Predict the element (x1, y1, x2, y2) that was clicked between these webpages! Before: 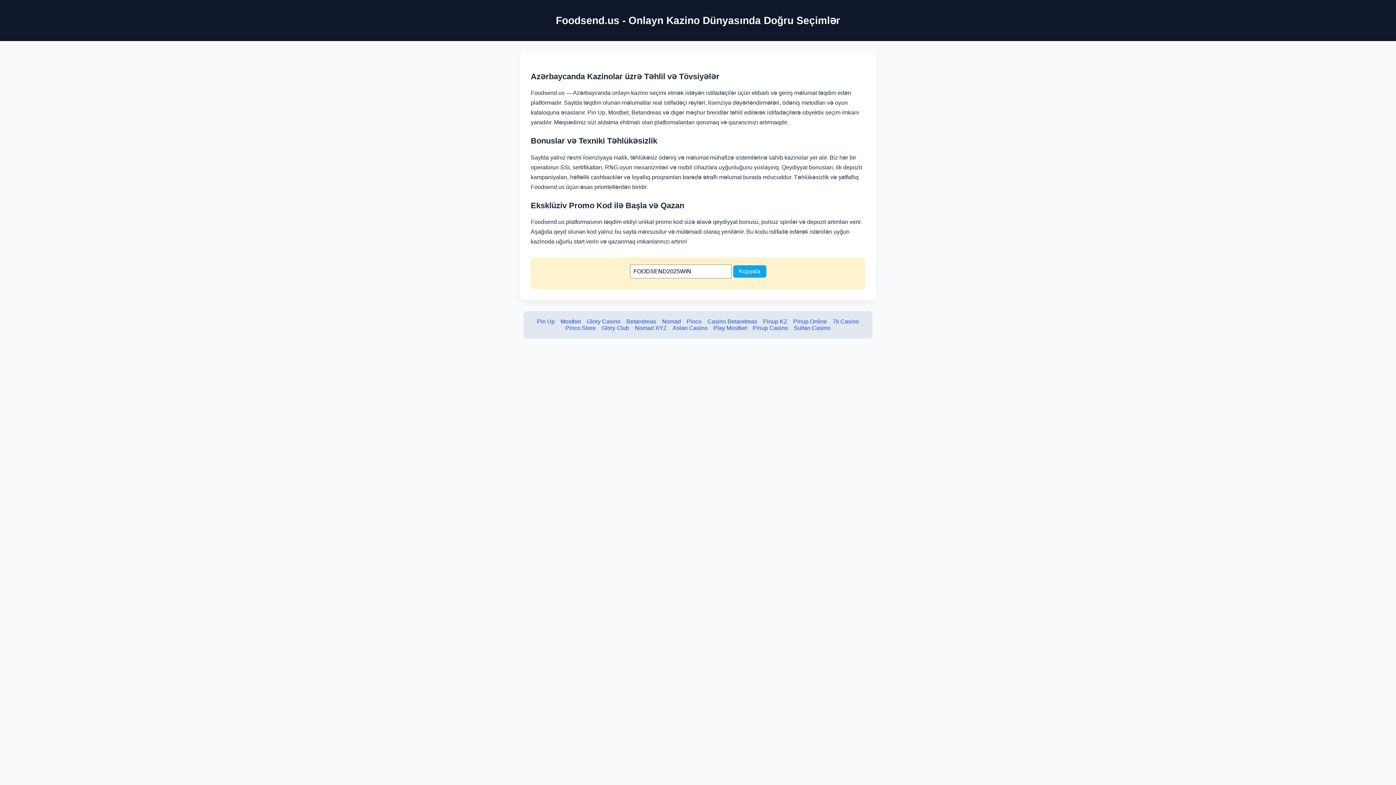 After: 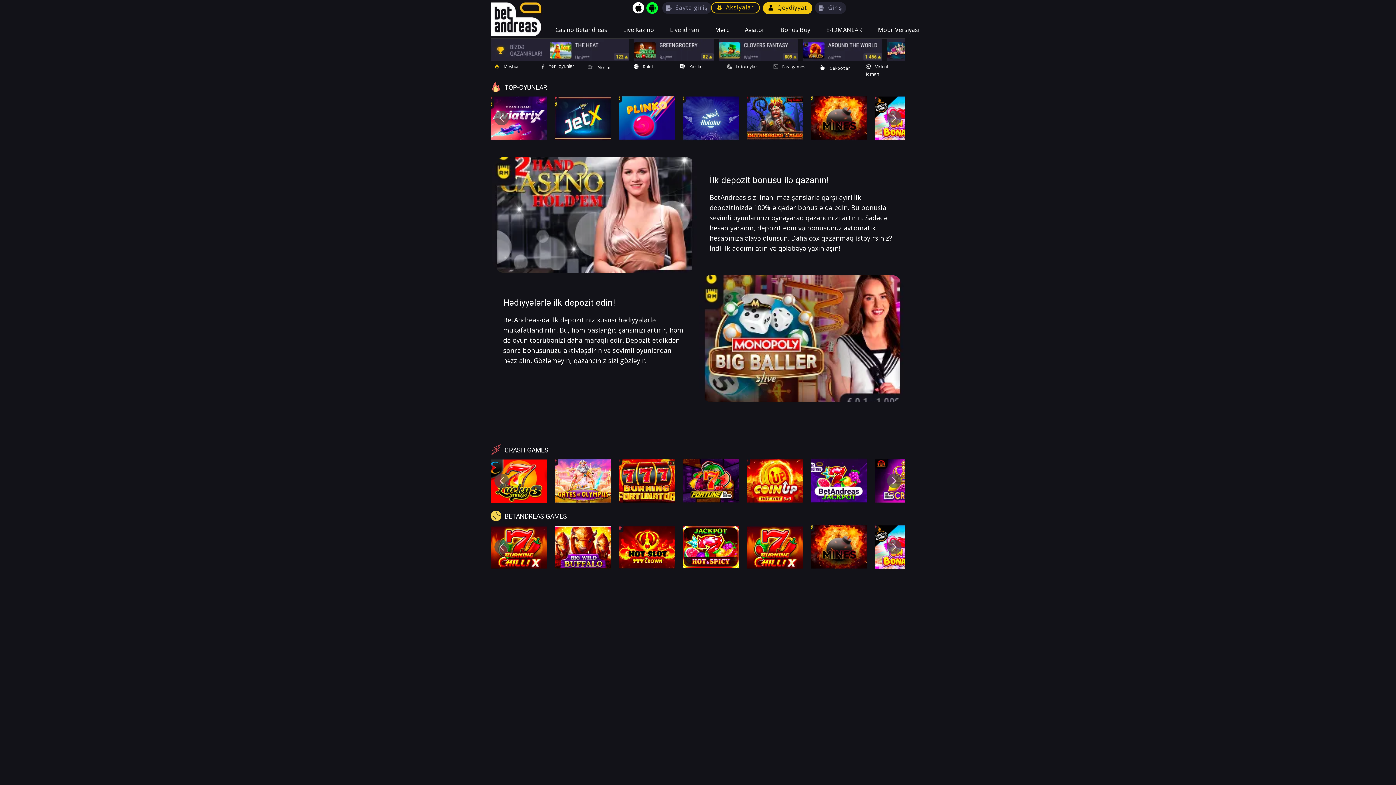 Action: label: Betandreas bbox: (626, 318, 656, 324)